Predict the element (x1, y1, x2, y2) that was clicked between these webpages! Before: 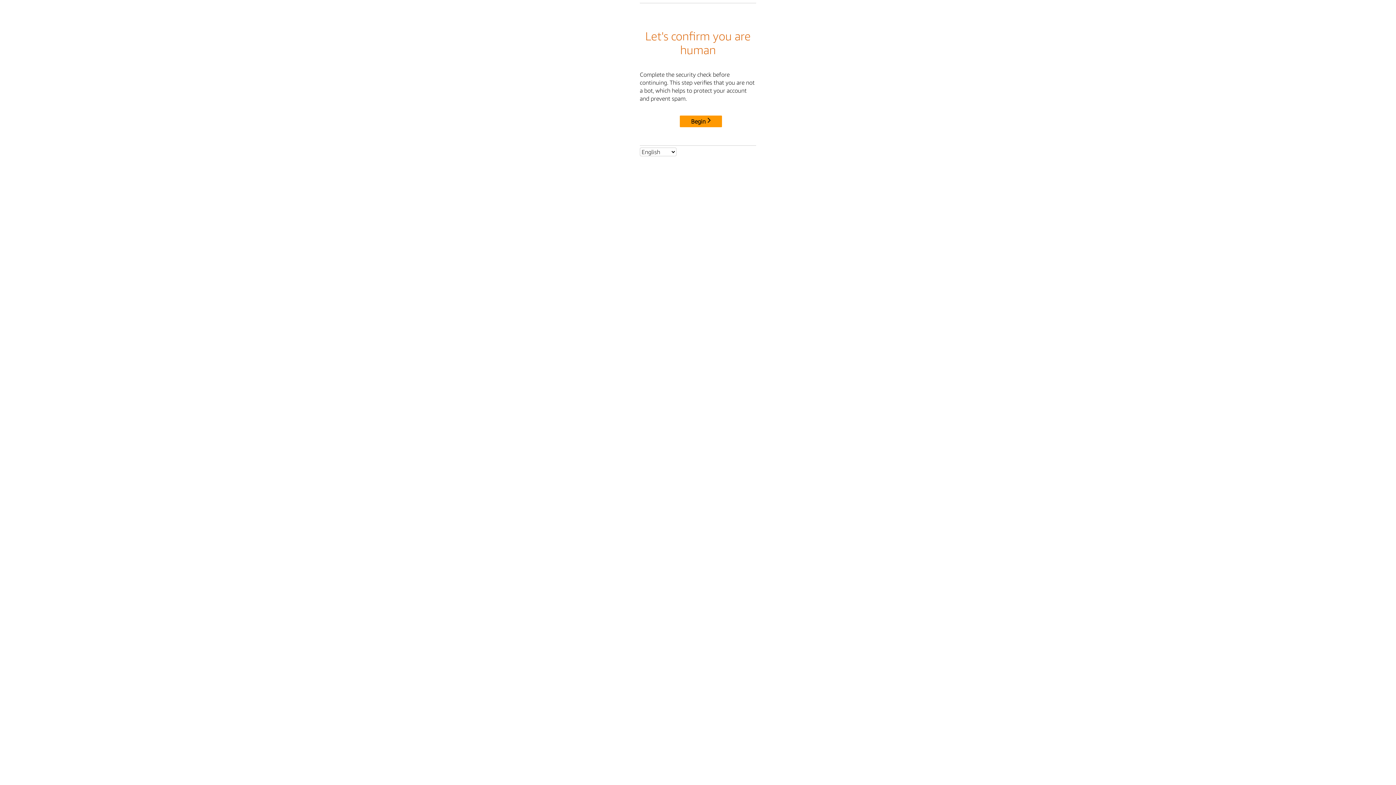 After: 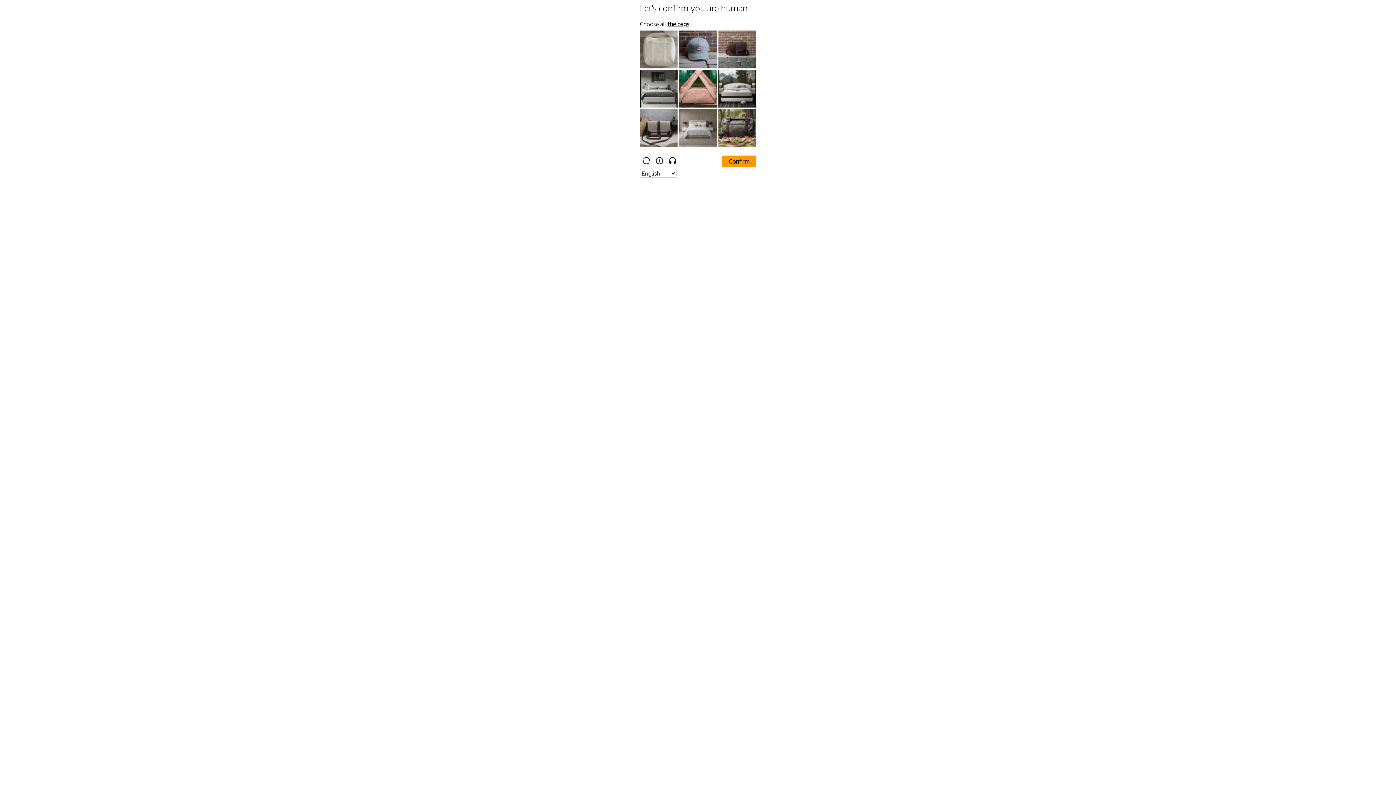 Action: label: Begin bbox: (680, 115, 722, 127)